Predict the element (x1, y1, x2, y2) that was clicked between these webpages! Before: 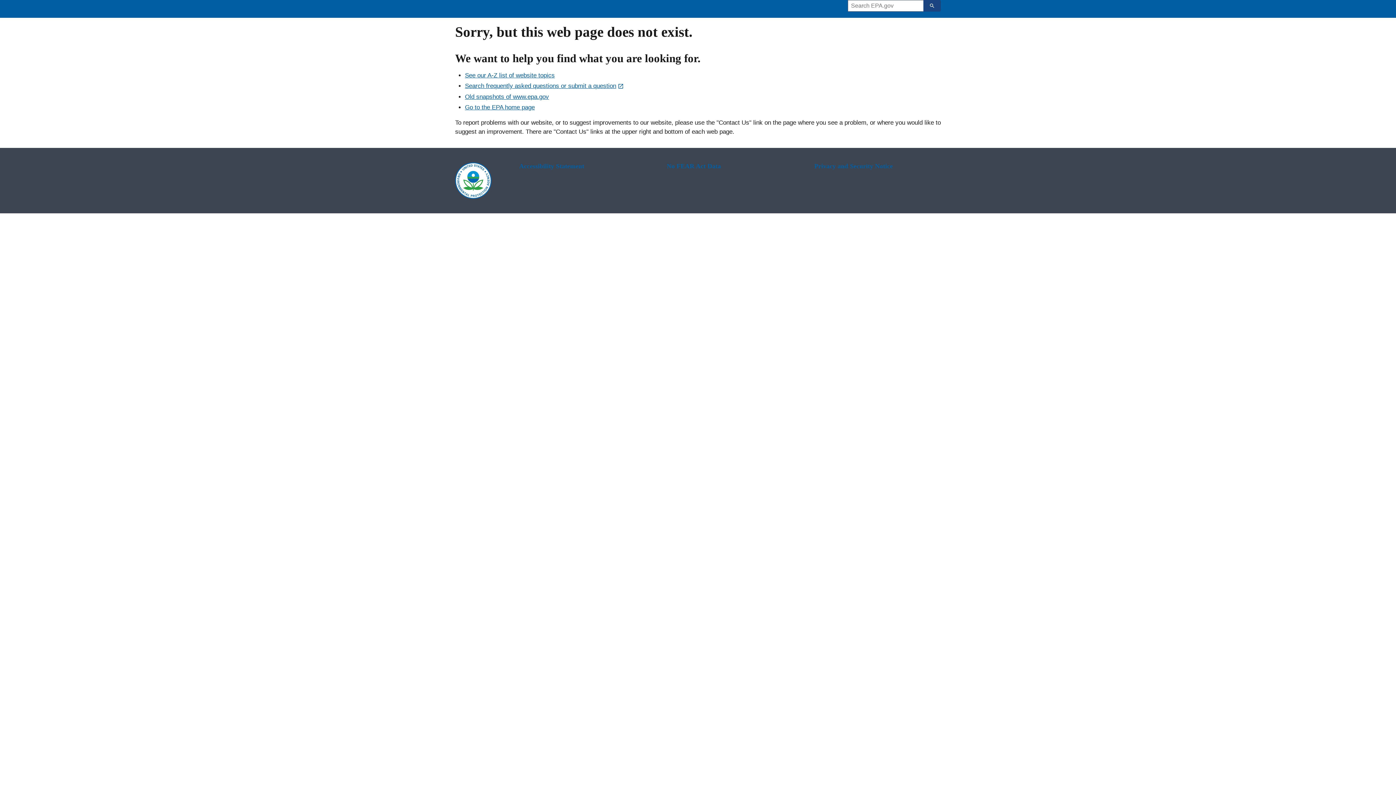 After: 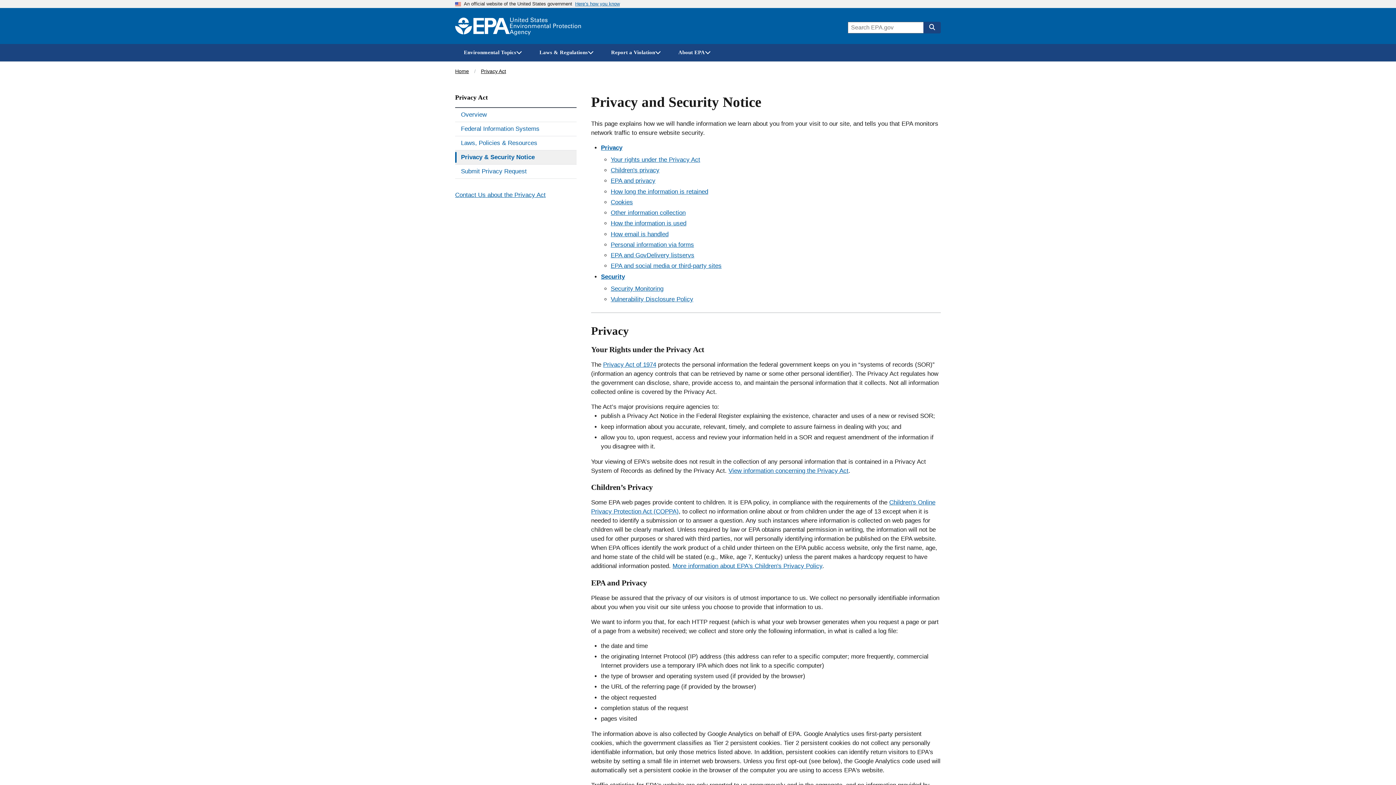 Action: label: Privacy and Security Notice bbox: (814, 162, 941, 170)